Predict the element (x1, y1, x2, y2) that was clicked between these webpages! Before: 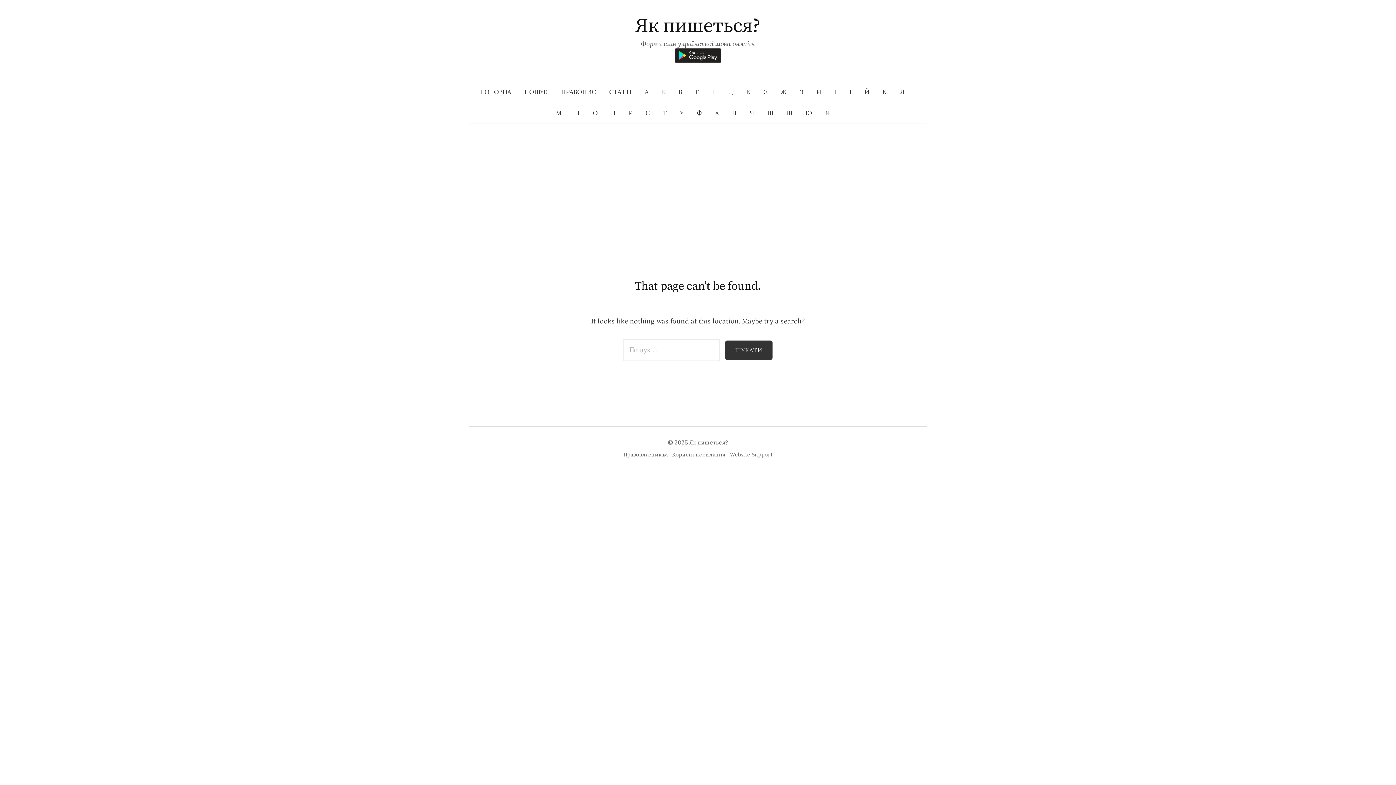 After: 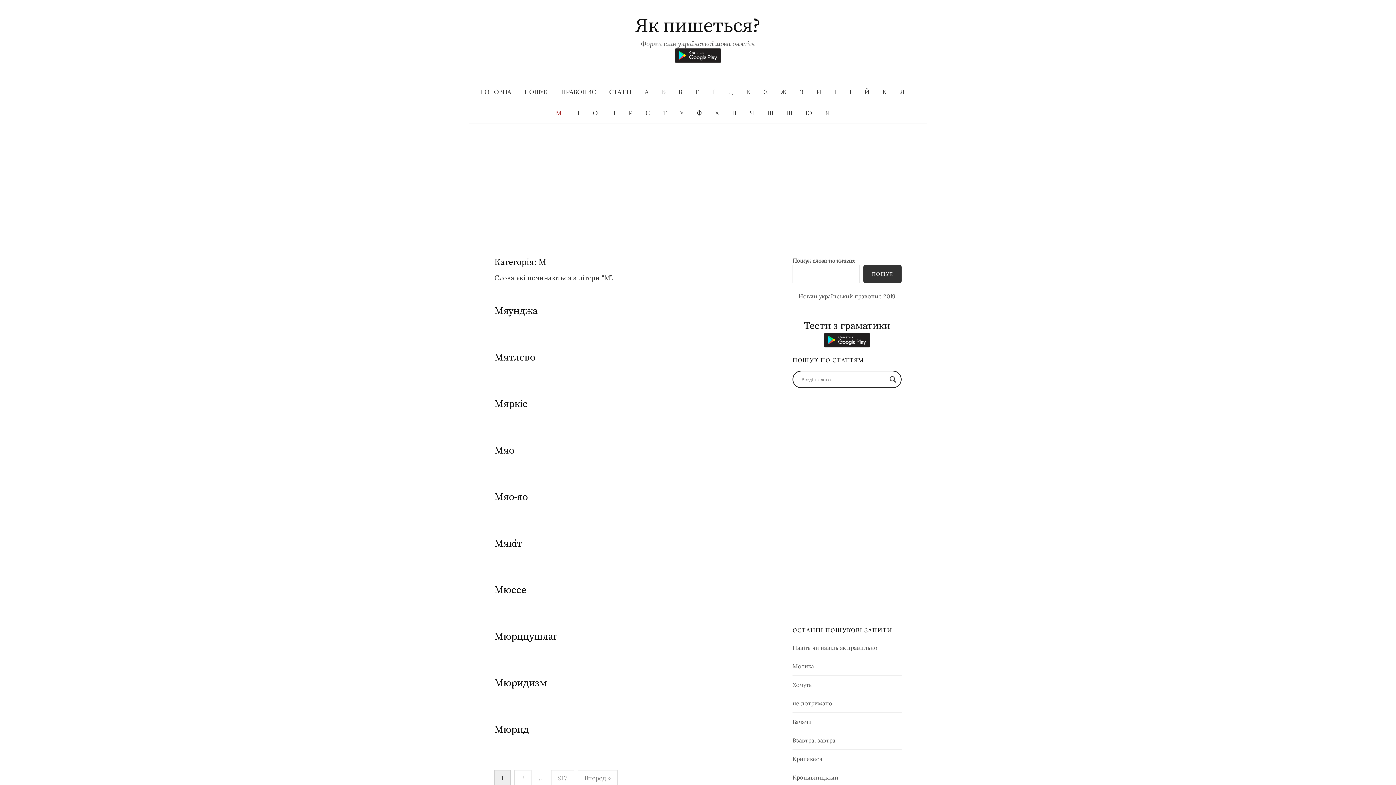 Action: label: М bbox: (549, 102, 568, 123)